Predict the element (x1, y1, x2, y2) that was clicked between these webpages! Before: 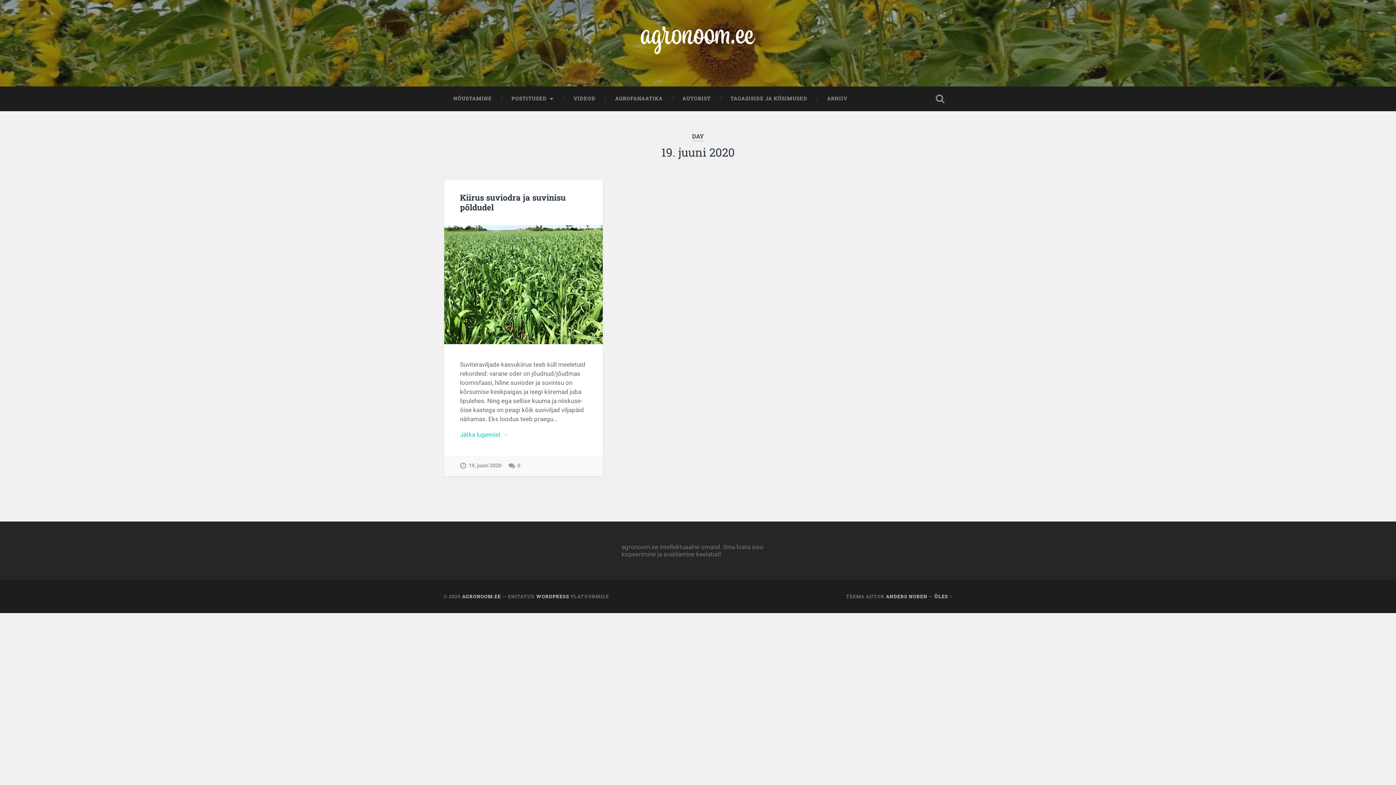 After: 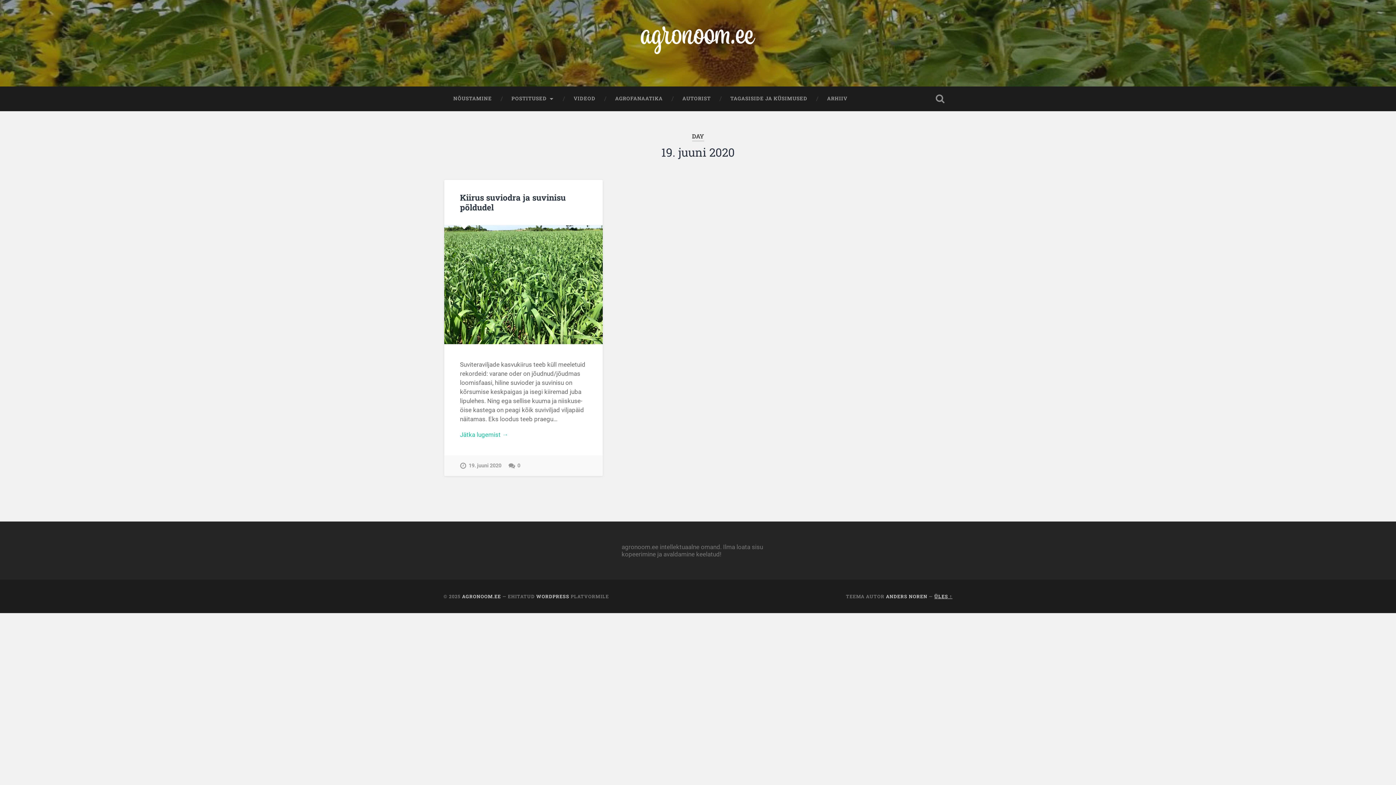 Action: label: ÜLES ↑ bbox: (934, 593, 952, 599)